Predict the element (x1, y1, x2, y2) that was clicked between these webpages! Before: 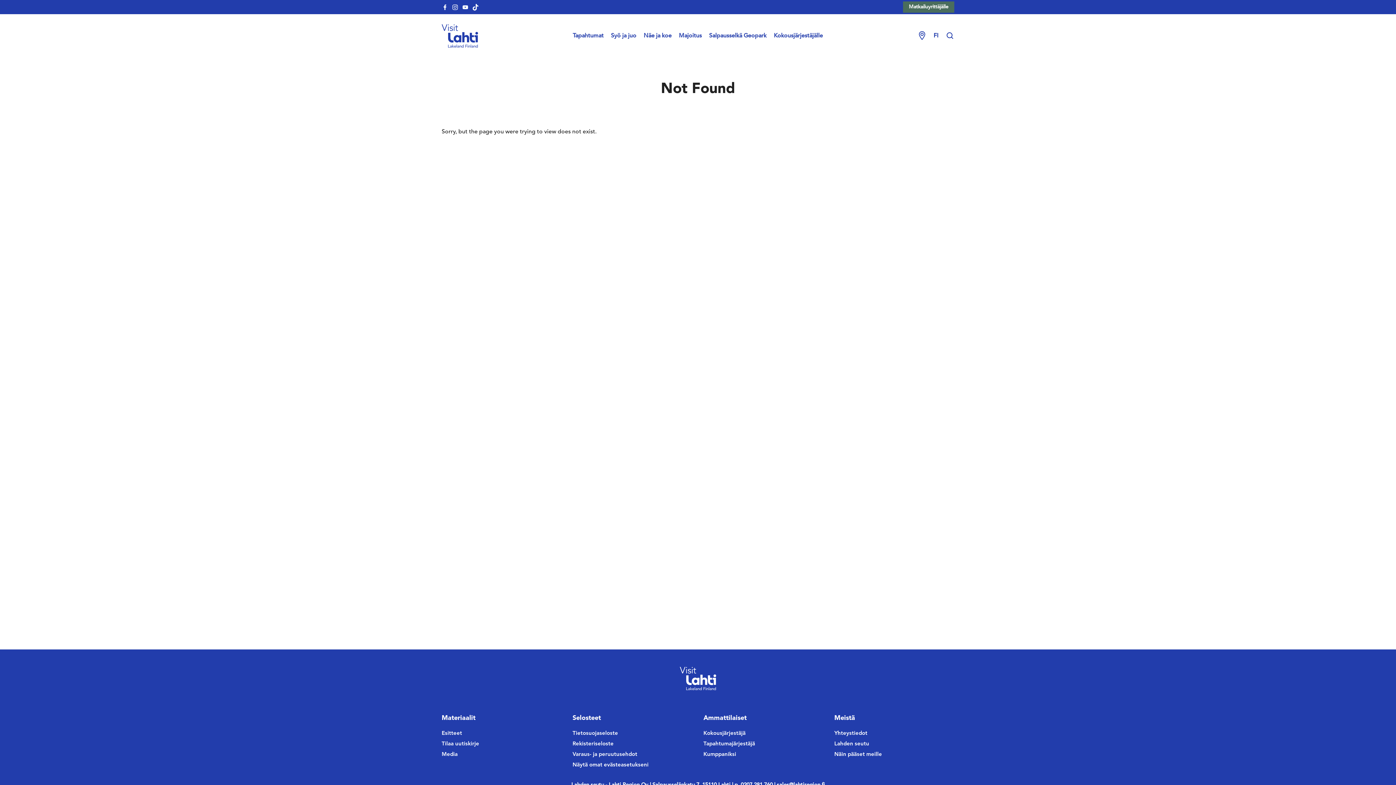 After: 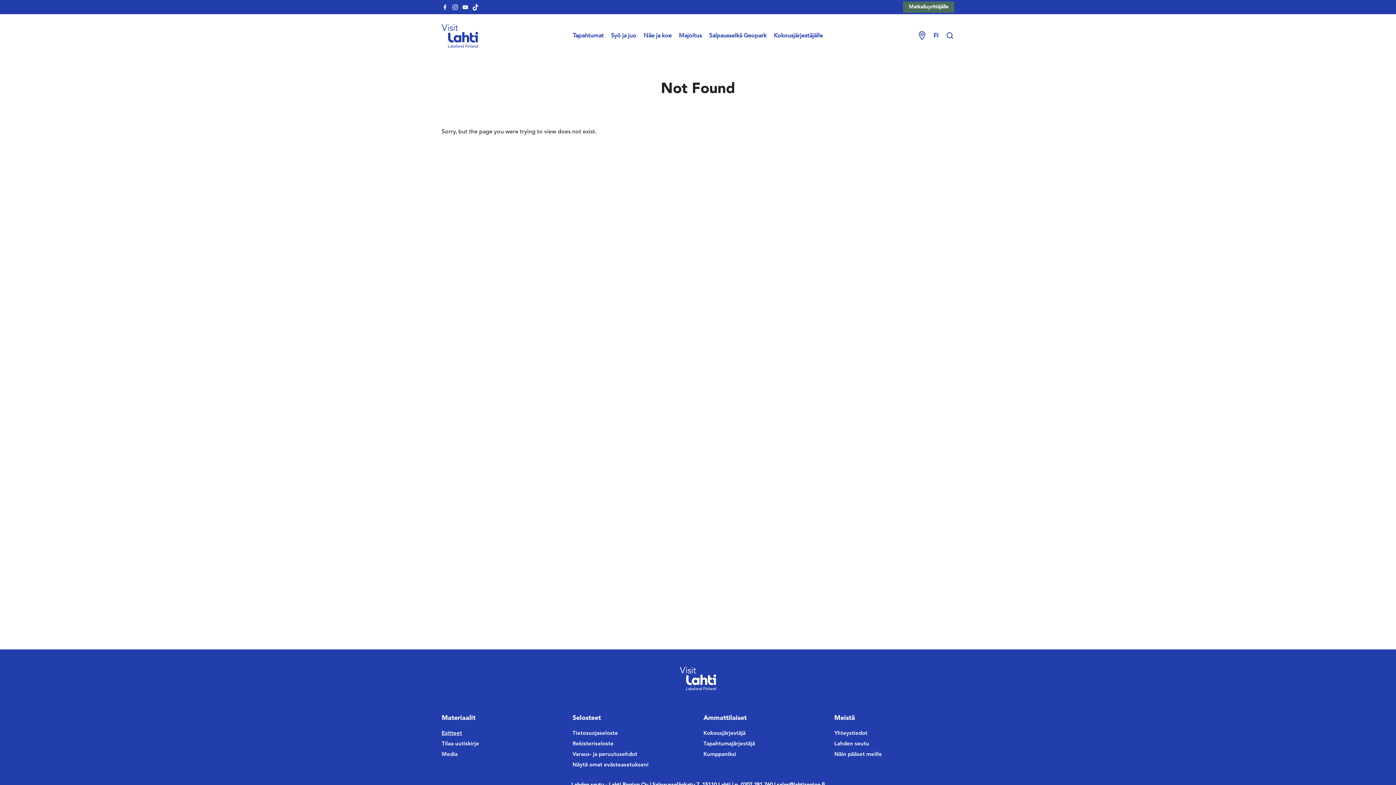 Action: bbox: (441, 729, 561, 738) label: Esitteet